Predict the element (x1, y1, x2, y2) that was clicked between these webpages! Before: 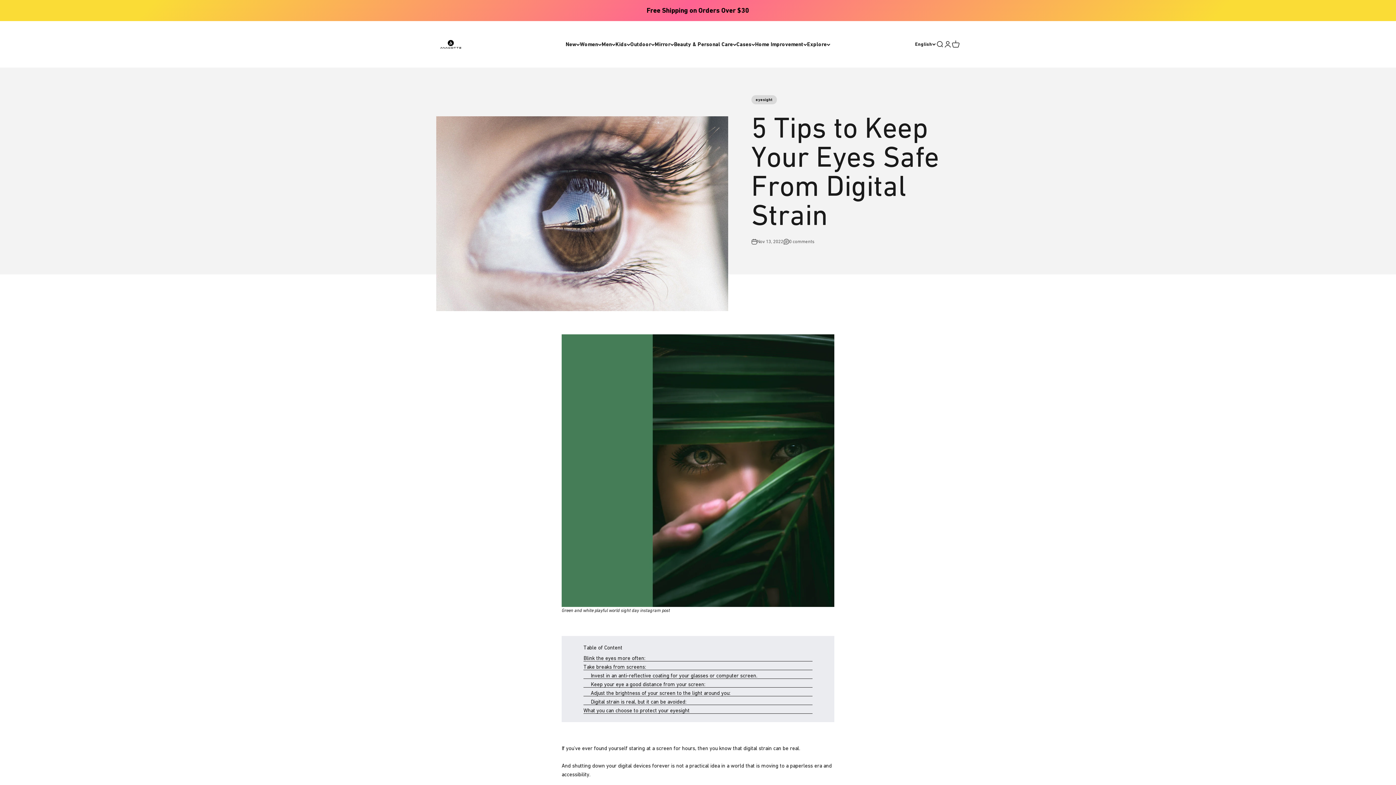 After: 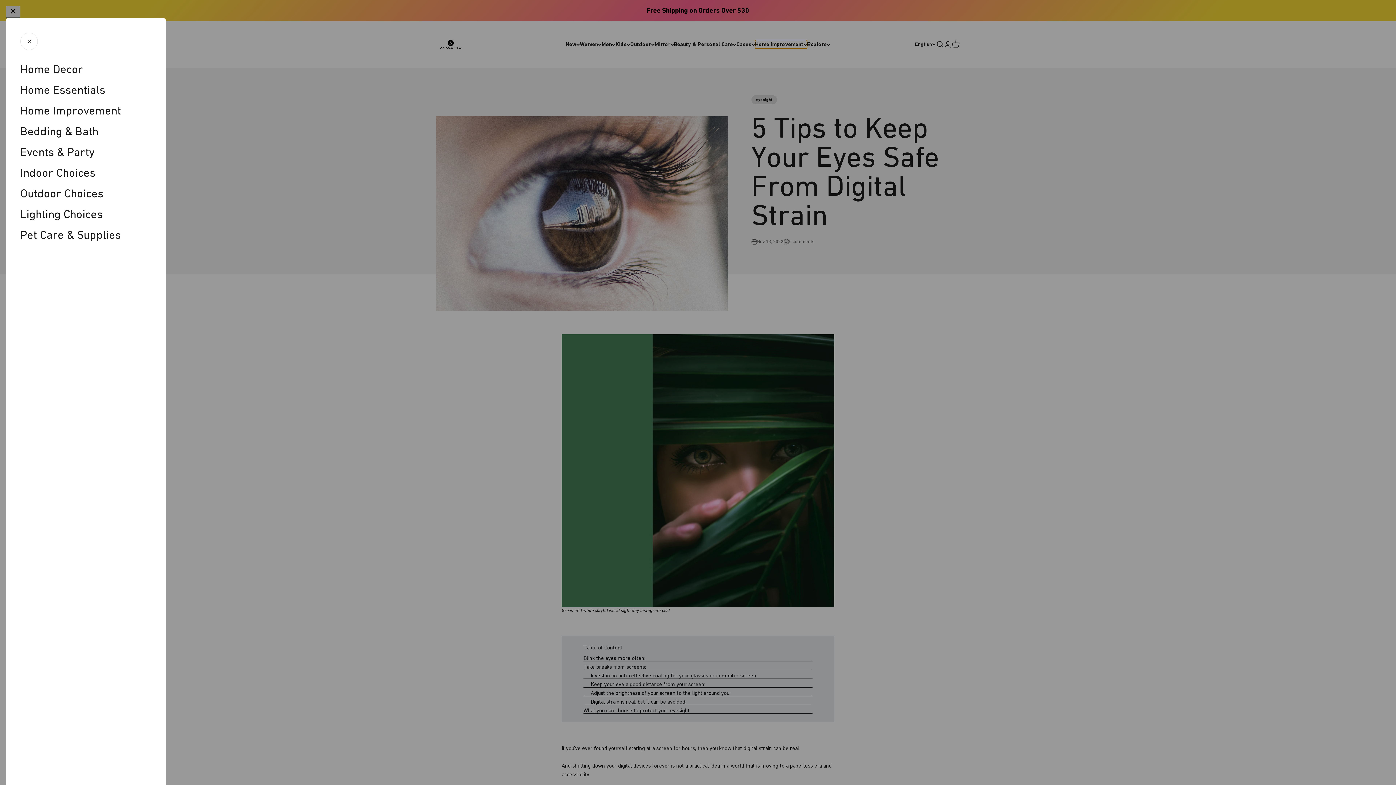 Action: label: Home Improvement bbox: (755, 40, 807, 48)